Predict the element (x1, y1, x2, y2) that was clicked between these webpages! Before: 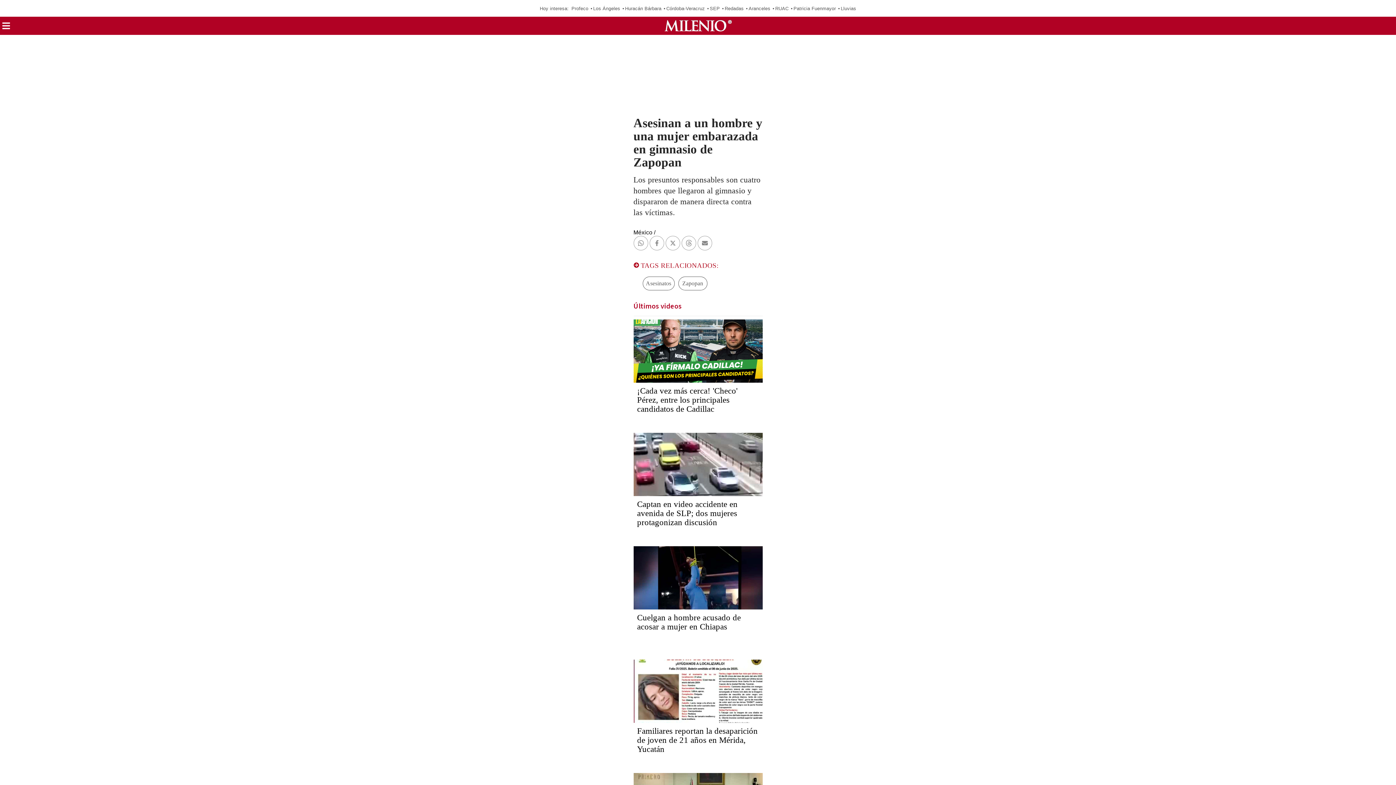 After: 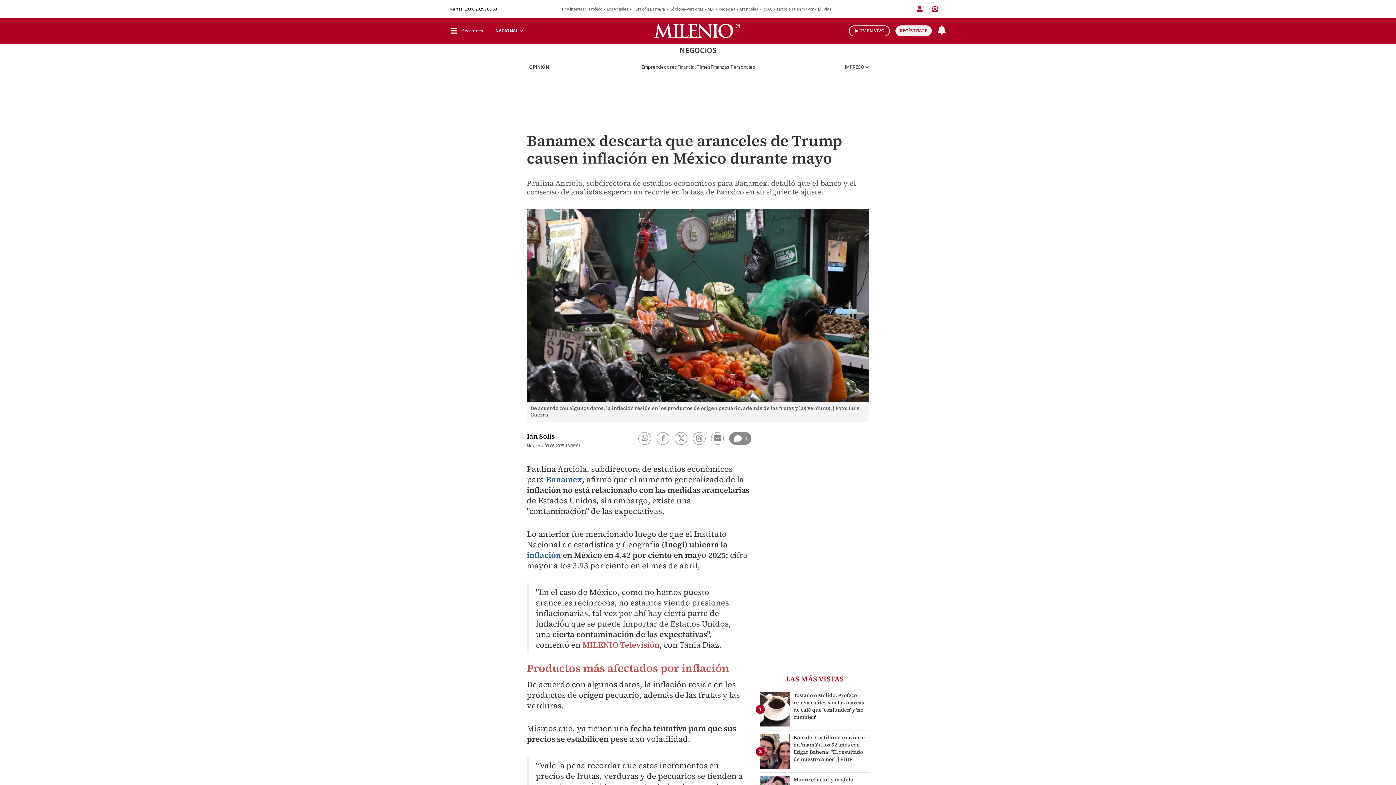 Action: label: Aranceles bbox: (748, 5, 770, 11)